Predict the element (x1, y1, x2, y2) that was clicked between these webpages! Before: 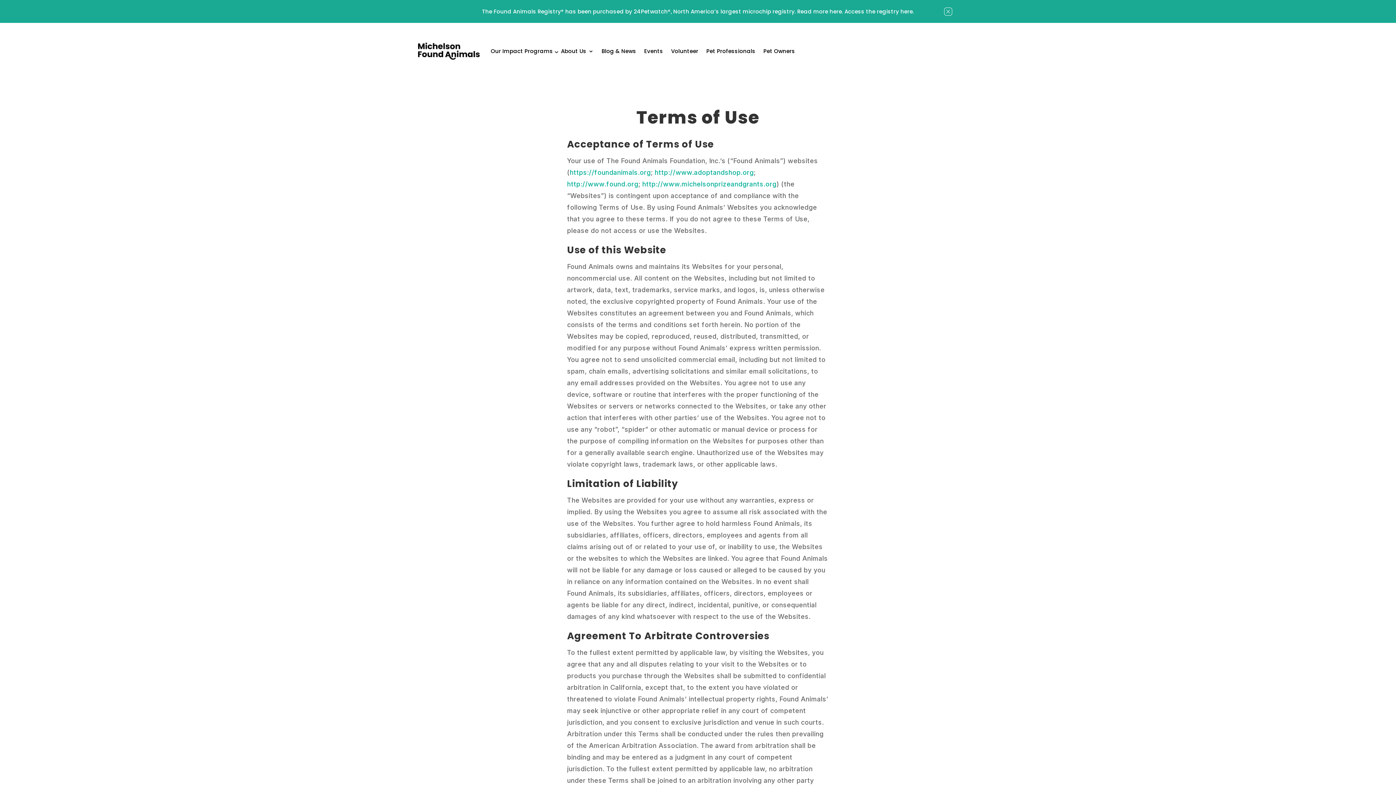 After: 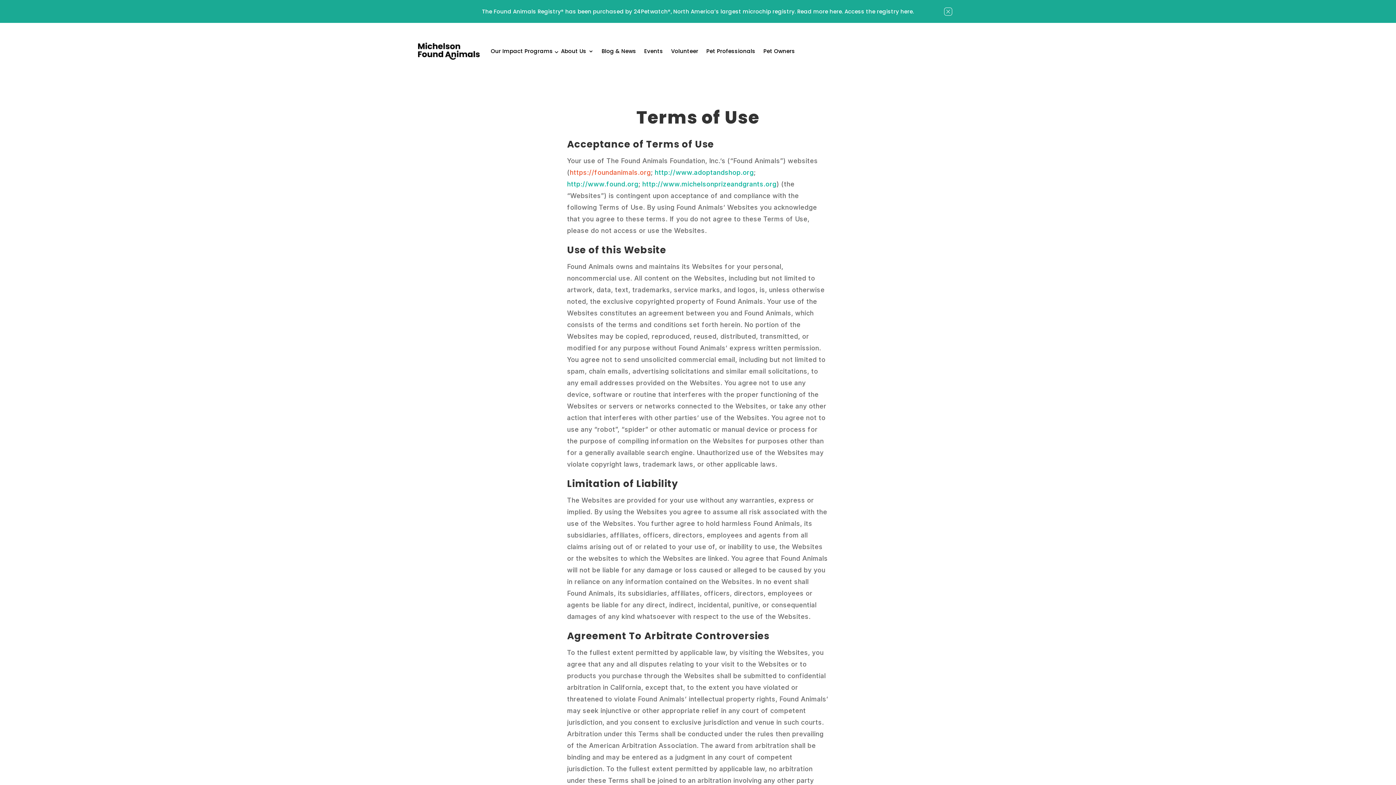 Action: label: https://foundanimals.org bbox: (569, 168, 651, 176)